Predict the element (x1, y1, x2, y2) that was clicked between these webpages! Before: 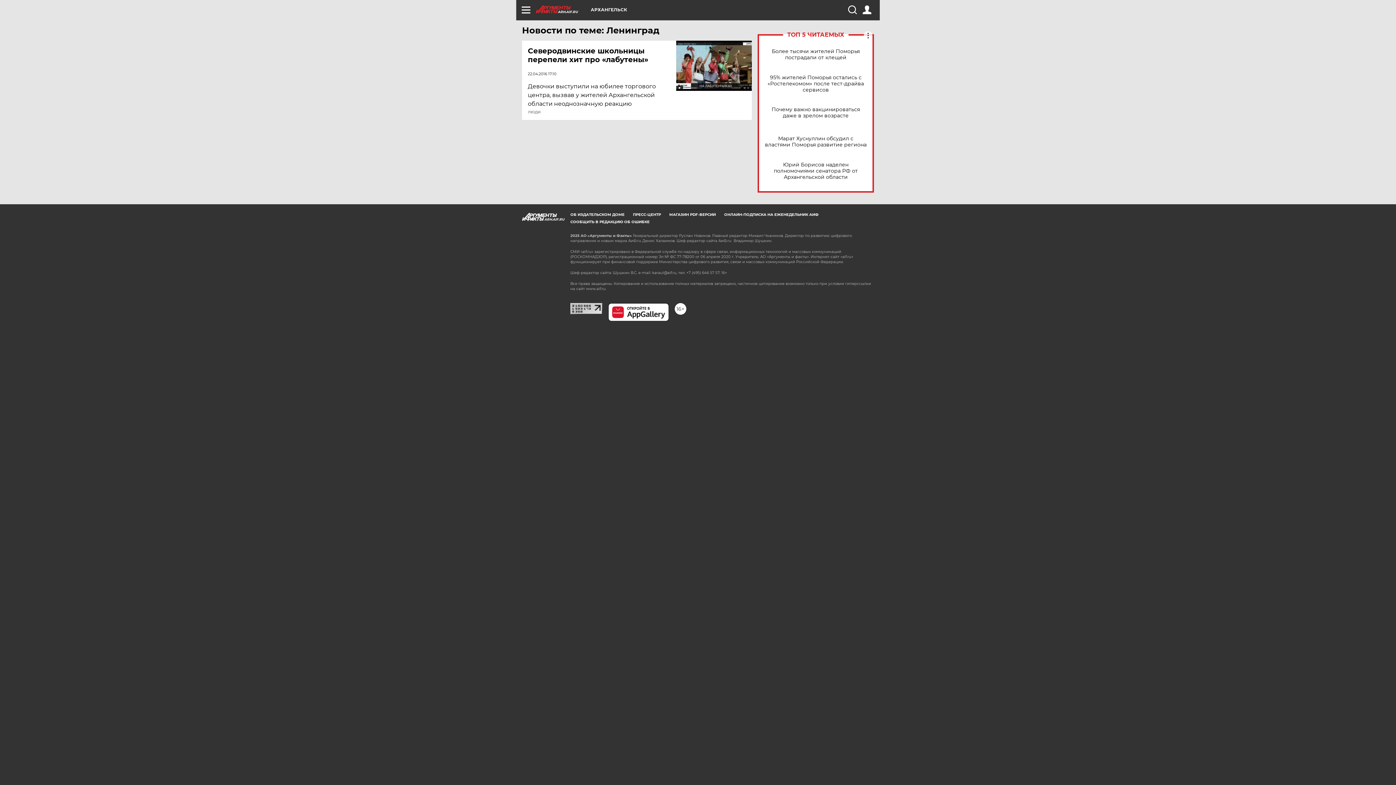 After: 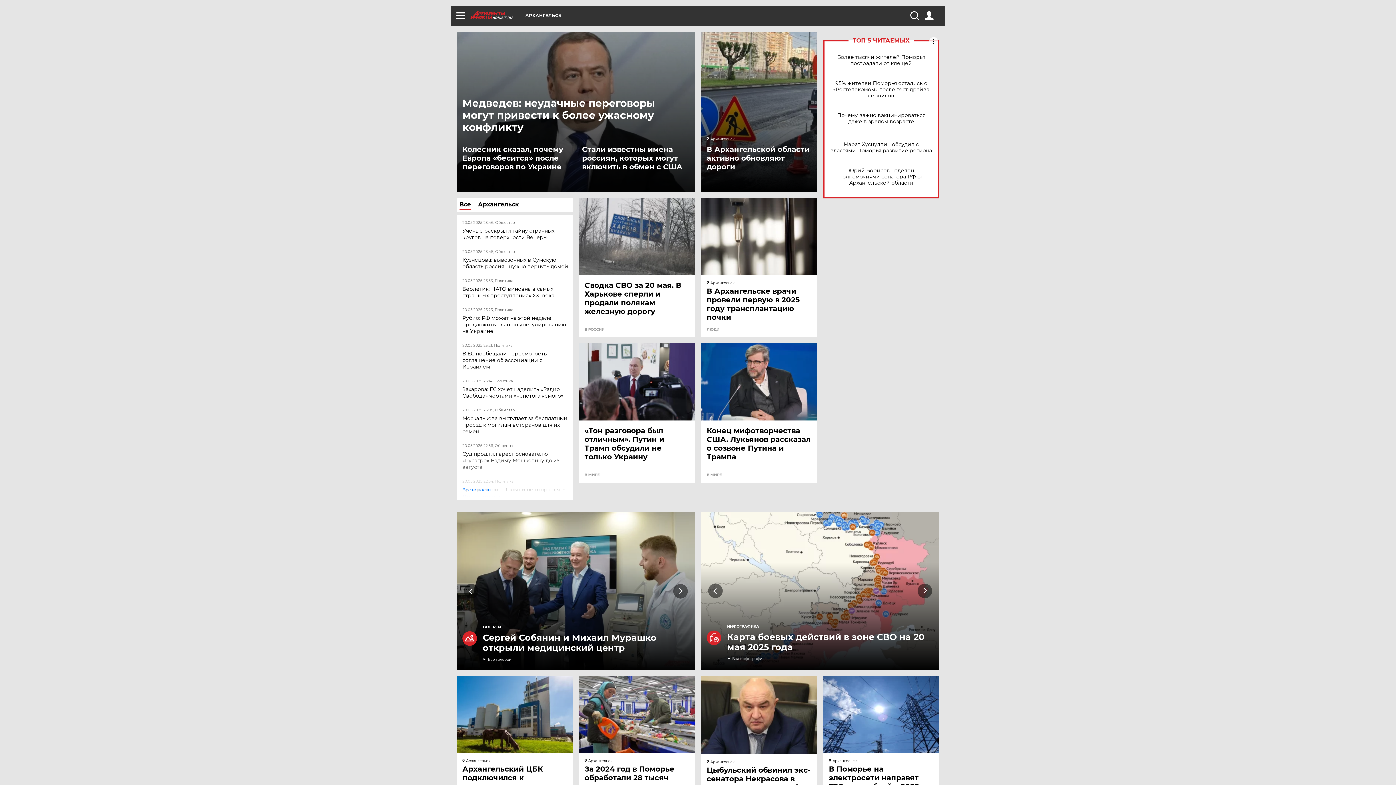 Action: bbox: (536, 5, 590, 13) label: ARH.AIF.RU